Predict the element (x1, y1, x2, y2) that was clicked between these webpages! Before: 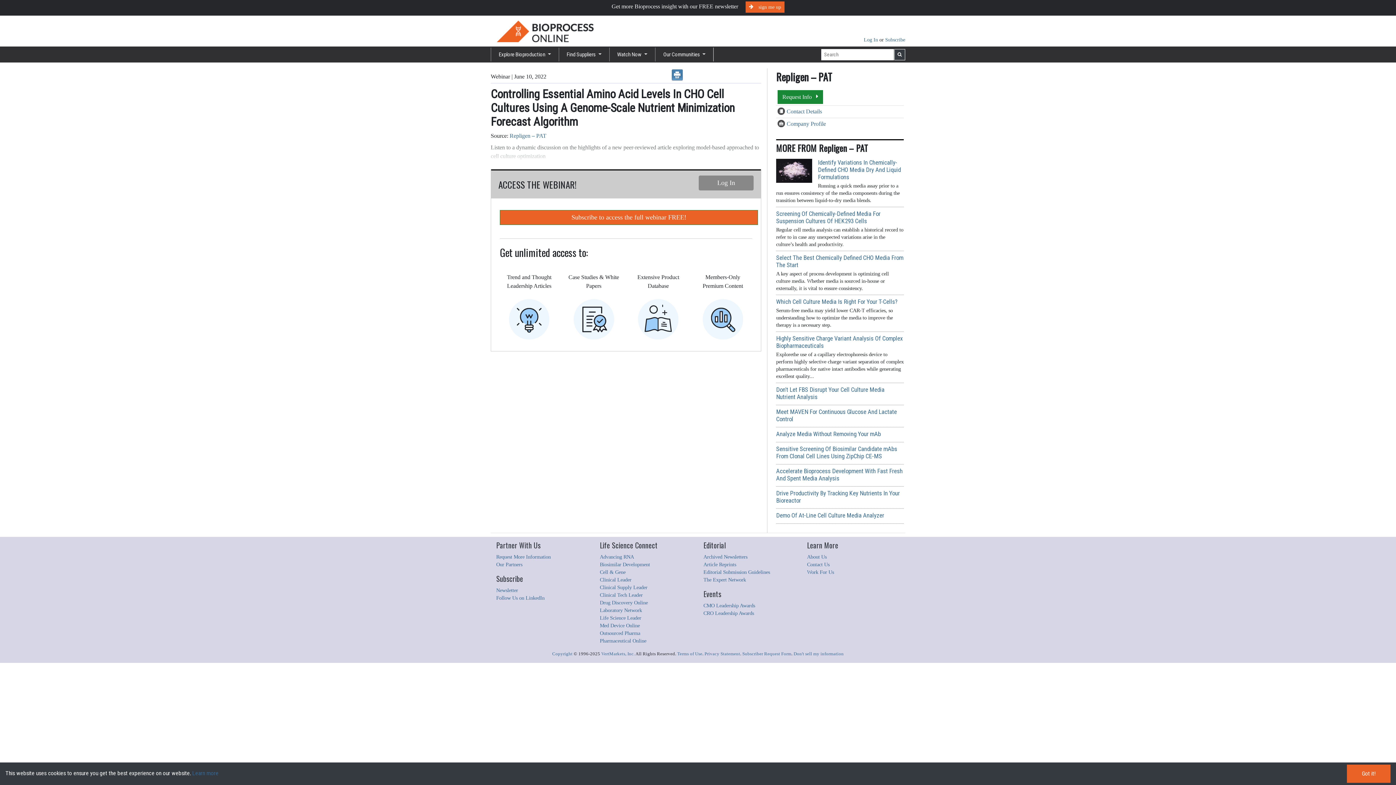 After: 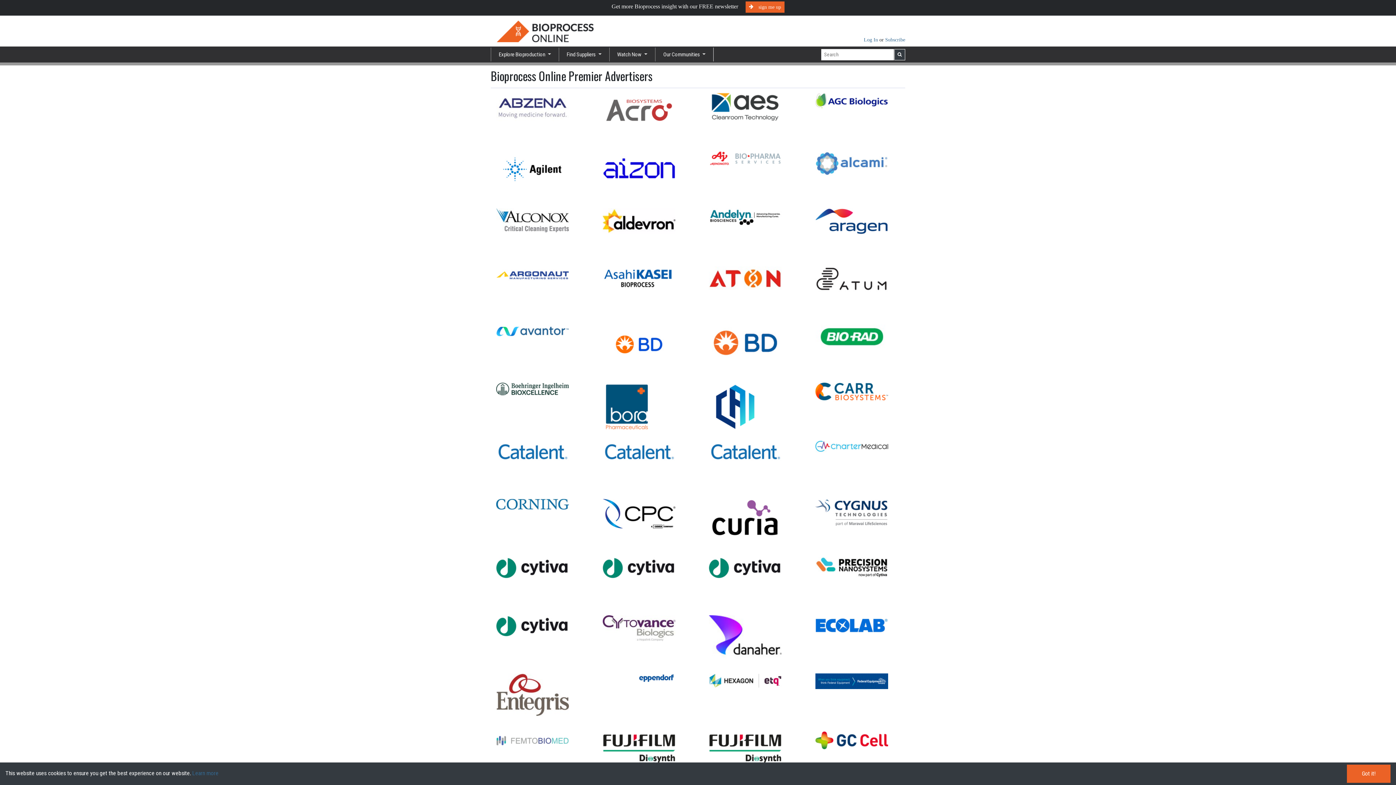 Action: label: Our Partners bbox: (496, 561, 522, 567)